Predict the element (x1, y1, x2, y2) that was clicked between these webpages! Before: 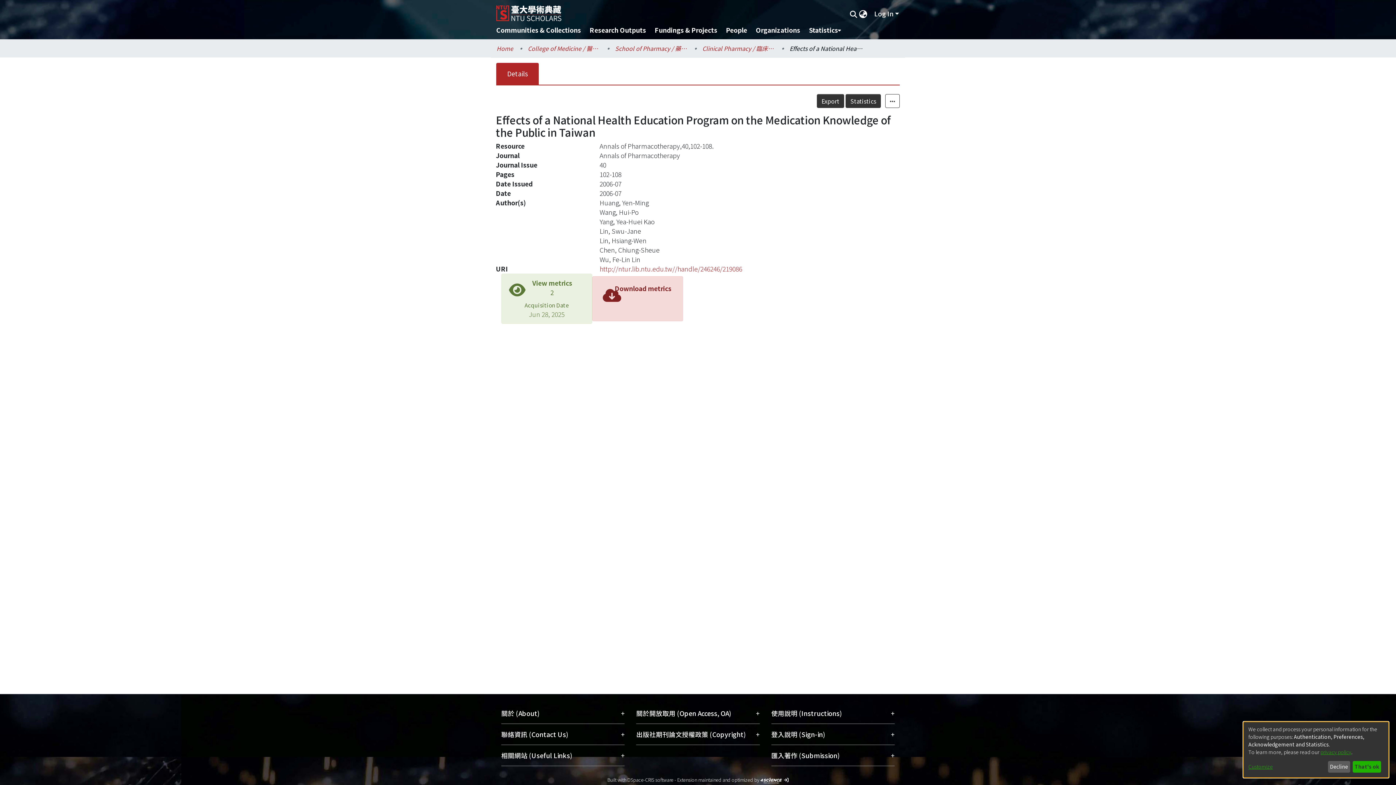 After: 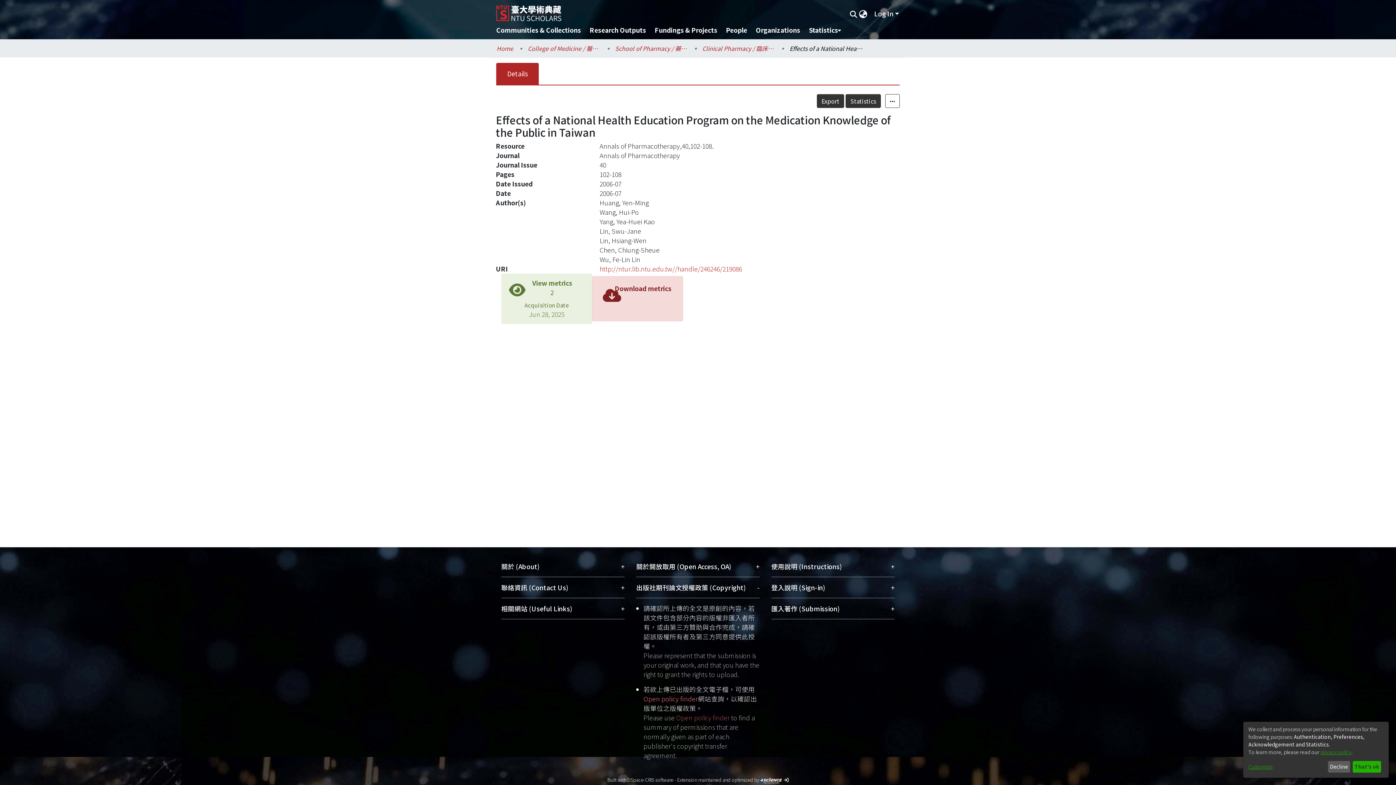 Action: bbox: (636, 724, 759, 745) label: 出版社期刊論文授權政策 (Copyright)
+